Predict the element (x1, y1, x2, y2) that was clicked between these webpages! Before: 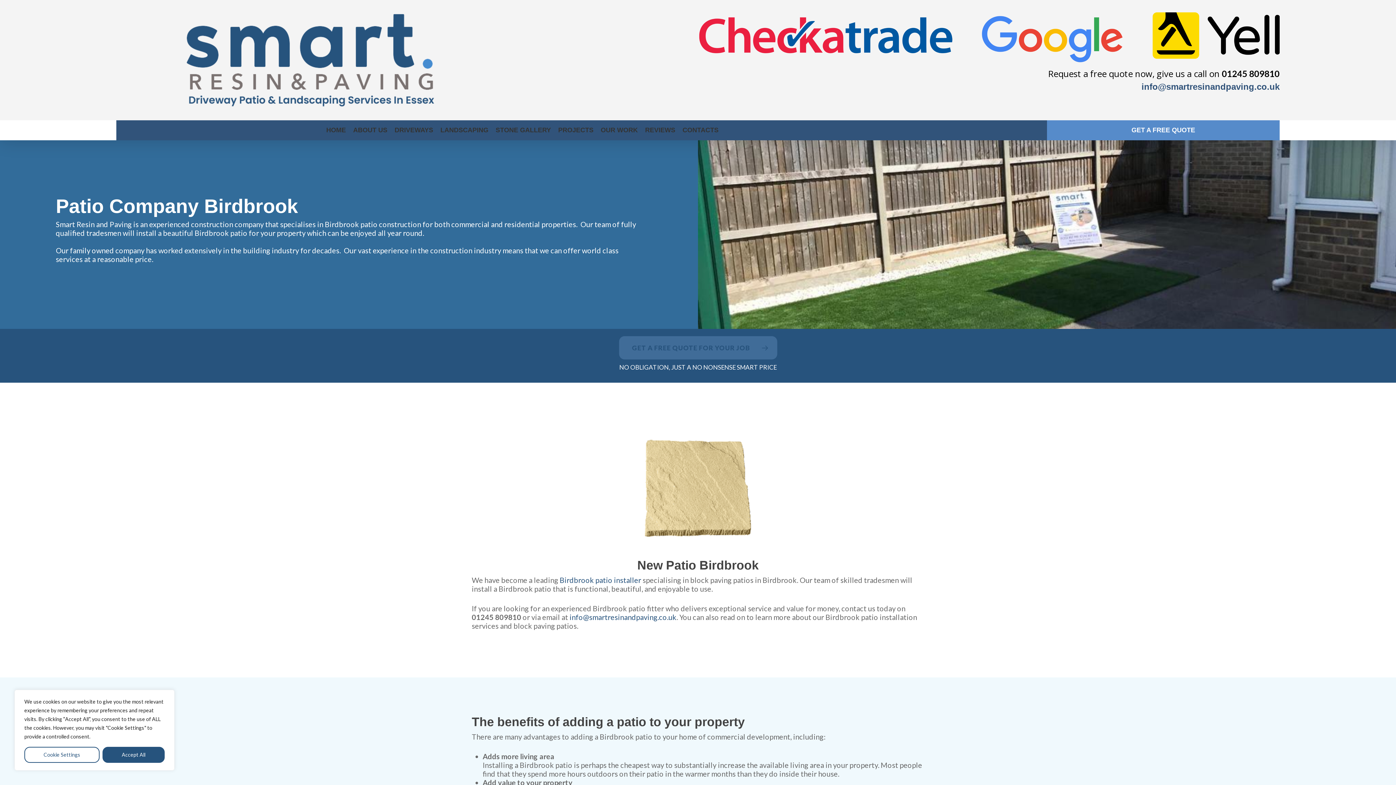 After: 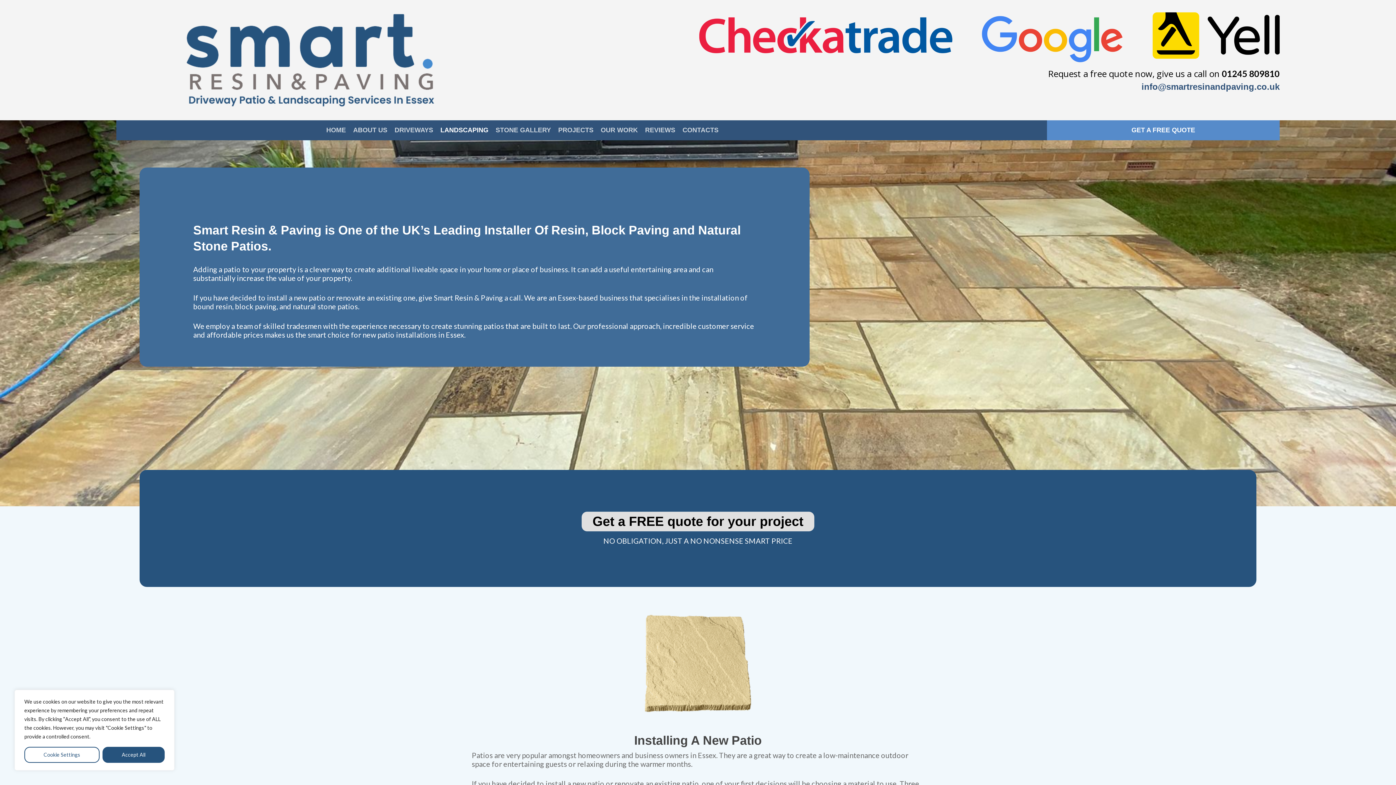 Action: bbox: (559, 576, 641, 584) label: Birdbrook patio installer